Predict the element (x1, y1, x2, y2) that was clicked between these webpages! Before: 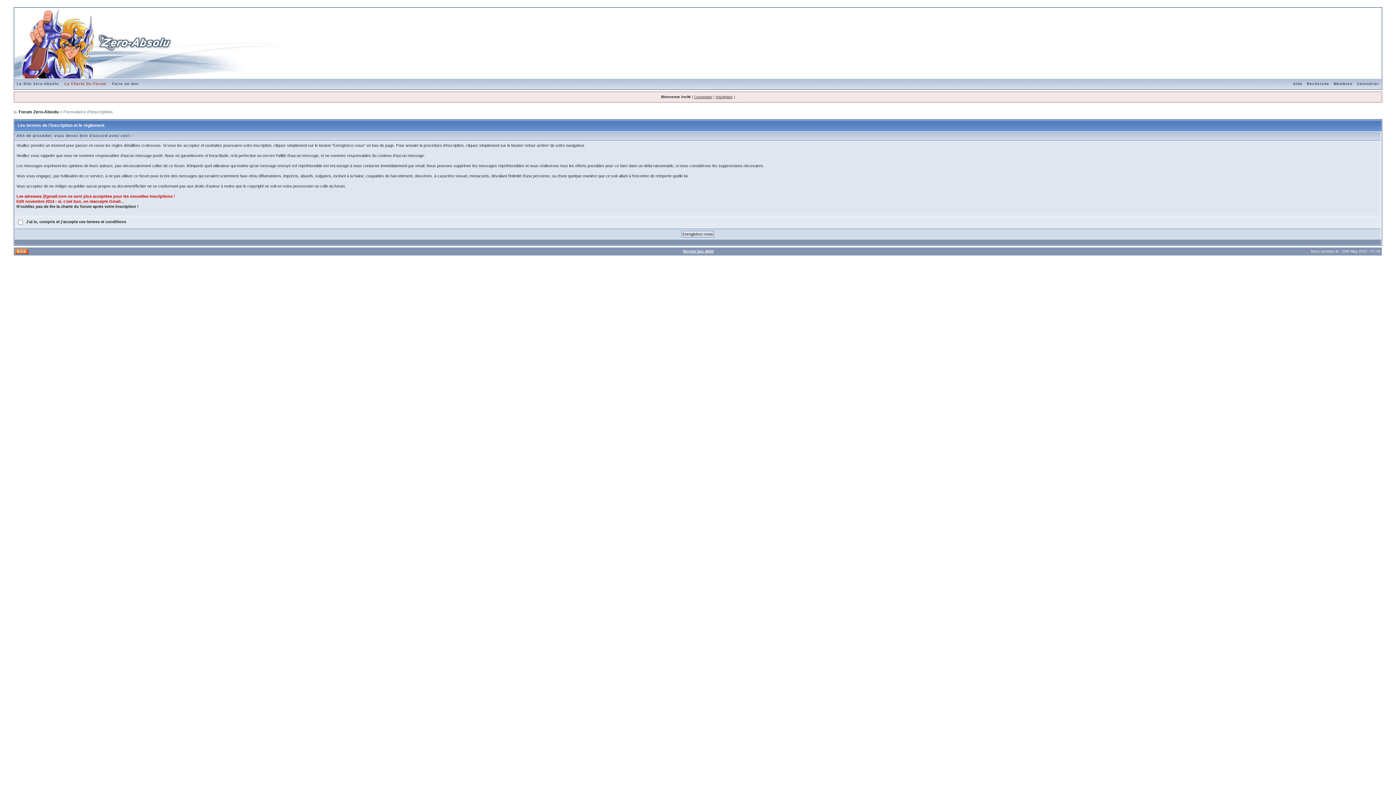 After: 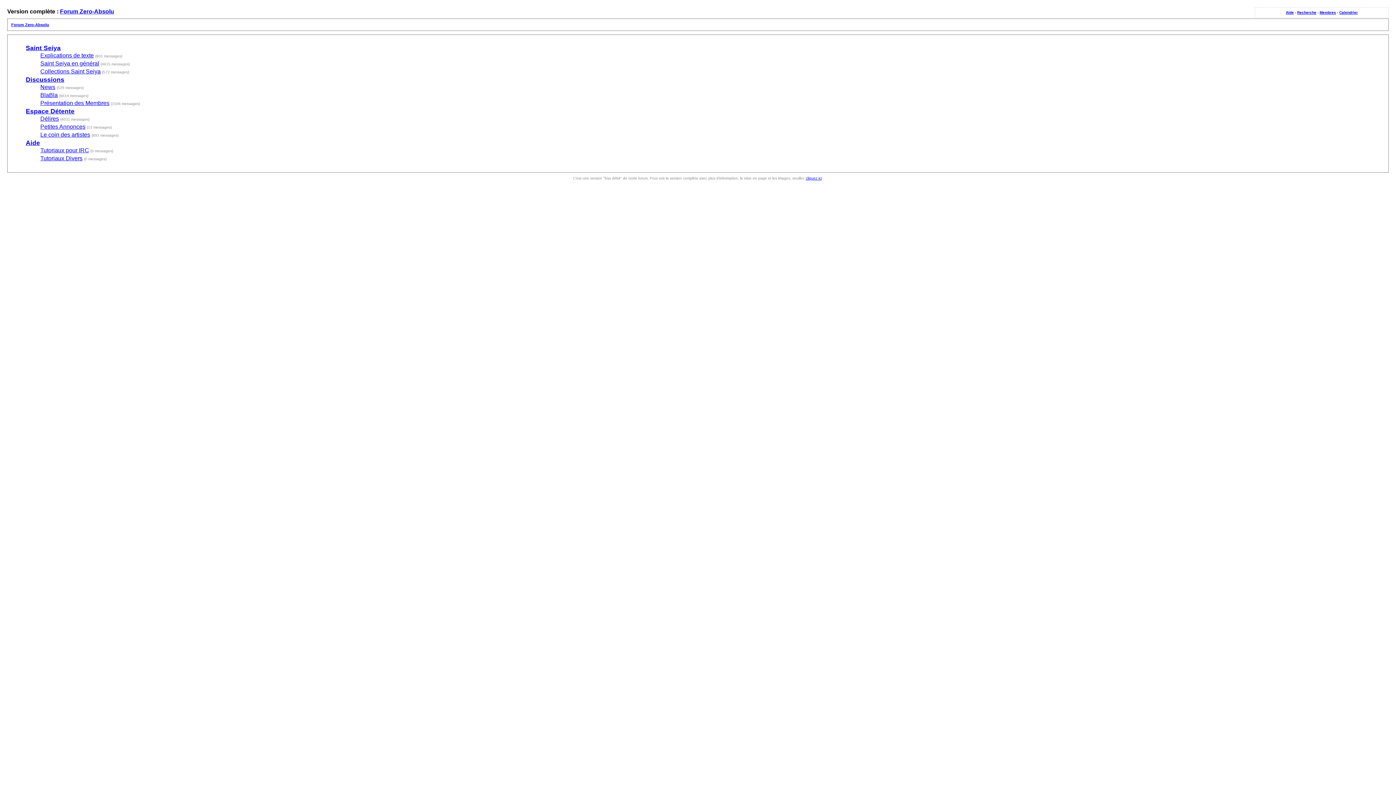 Action: bbox: (682, 249, 713, 253) label: Version bas débit